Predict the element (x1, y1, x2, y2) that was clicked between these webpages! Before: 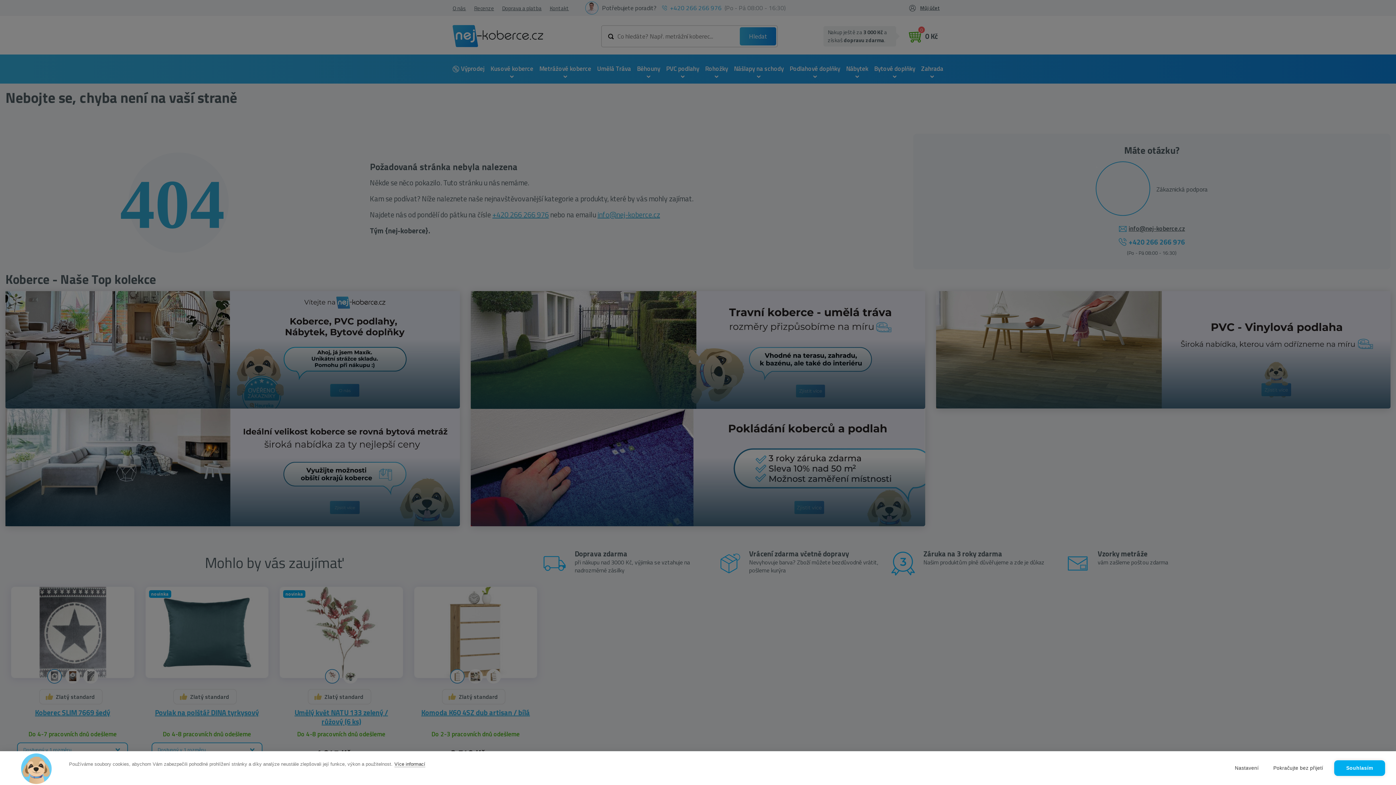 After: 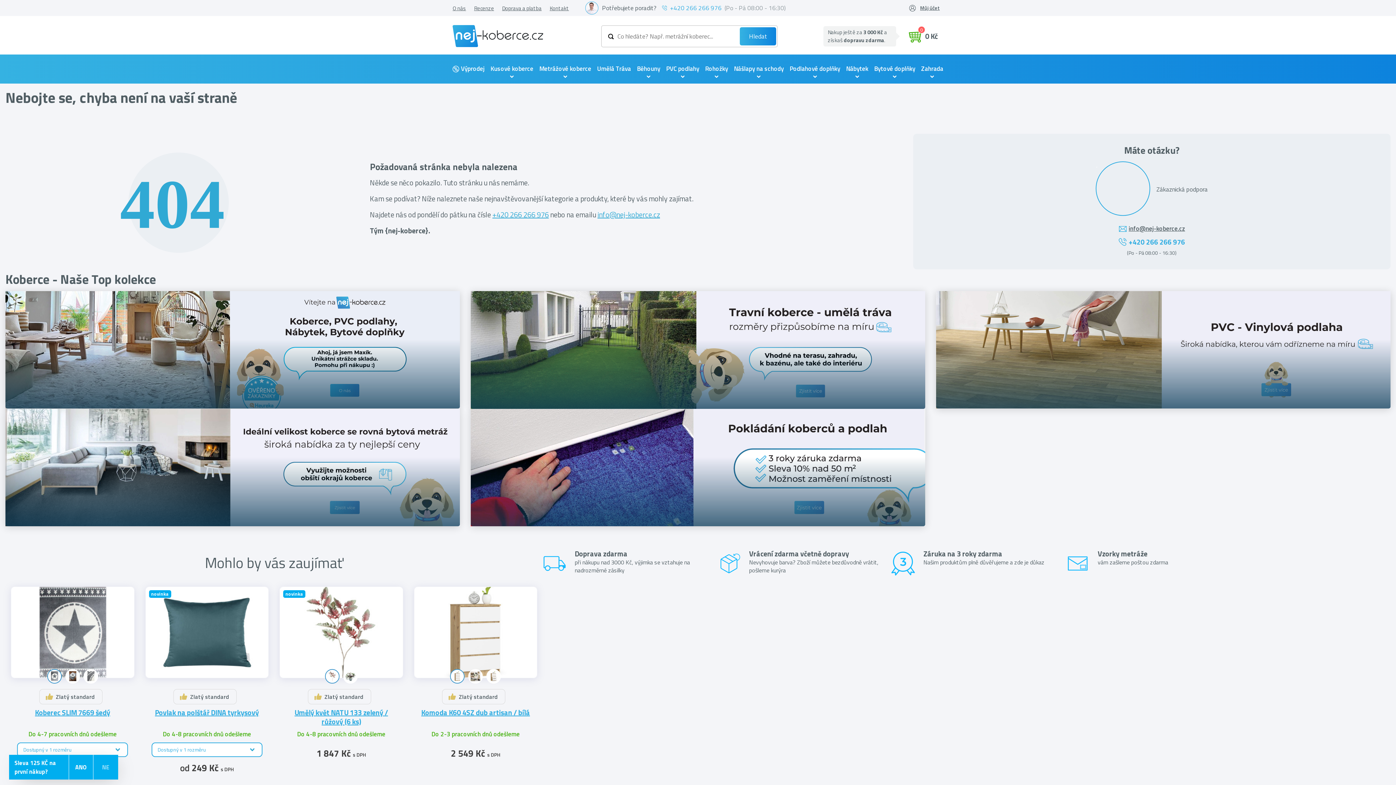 Action: bbox: (1334, 760, 1385, 776) label: Souhlasím